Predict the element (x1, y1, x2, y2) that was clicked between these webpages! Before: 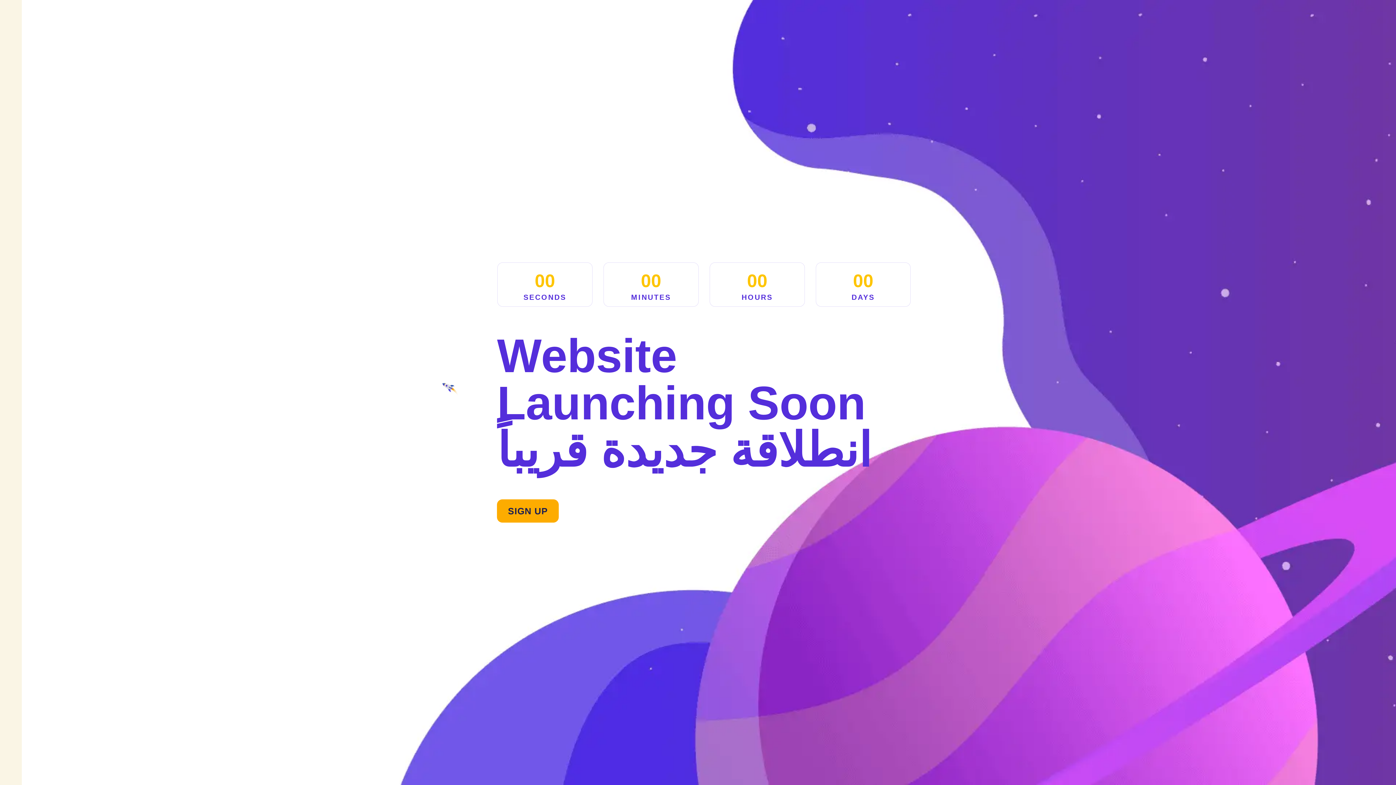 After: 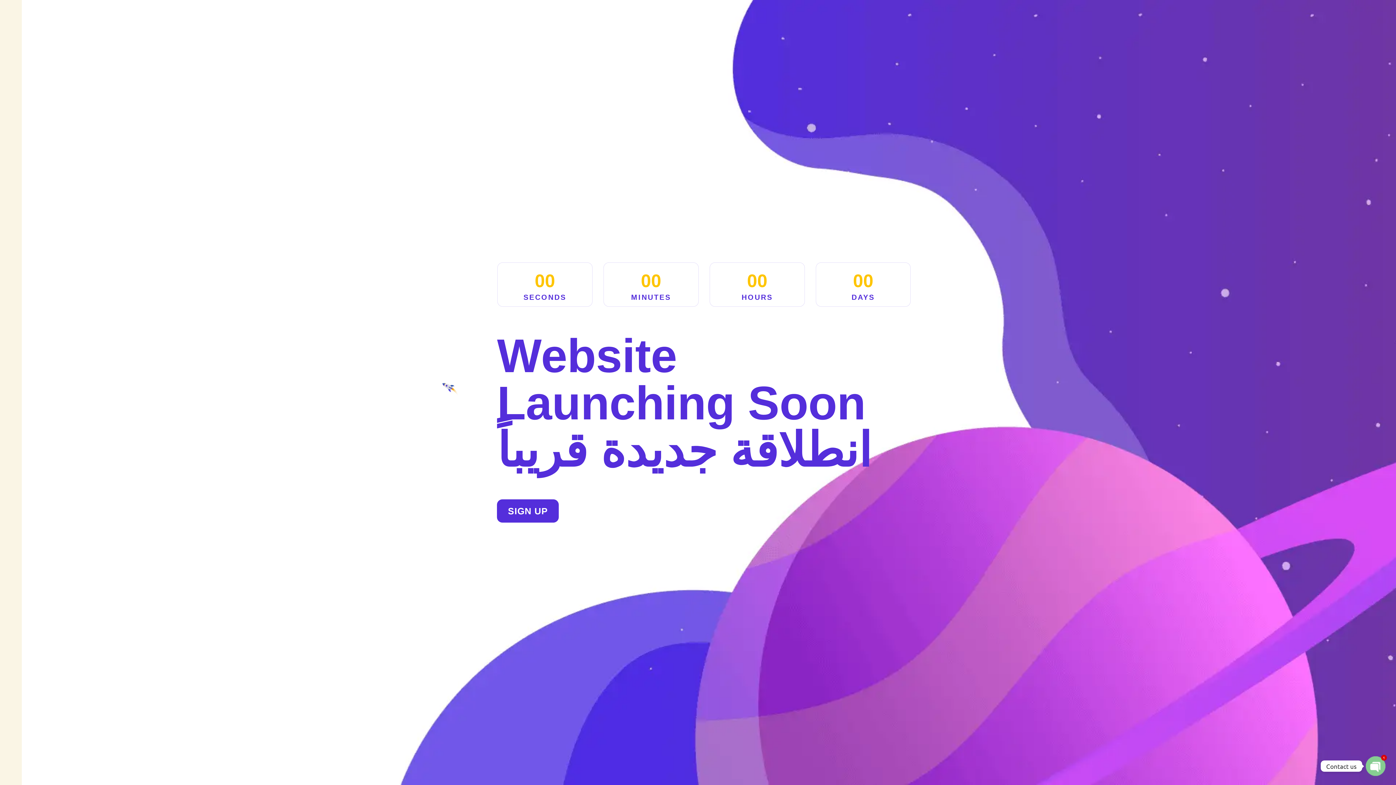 Action: bbox: (497, 499, 559, 522) label: SIGN UP